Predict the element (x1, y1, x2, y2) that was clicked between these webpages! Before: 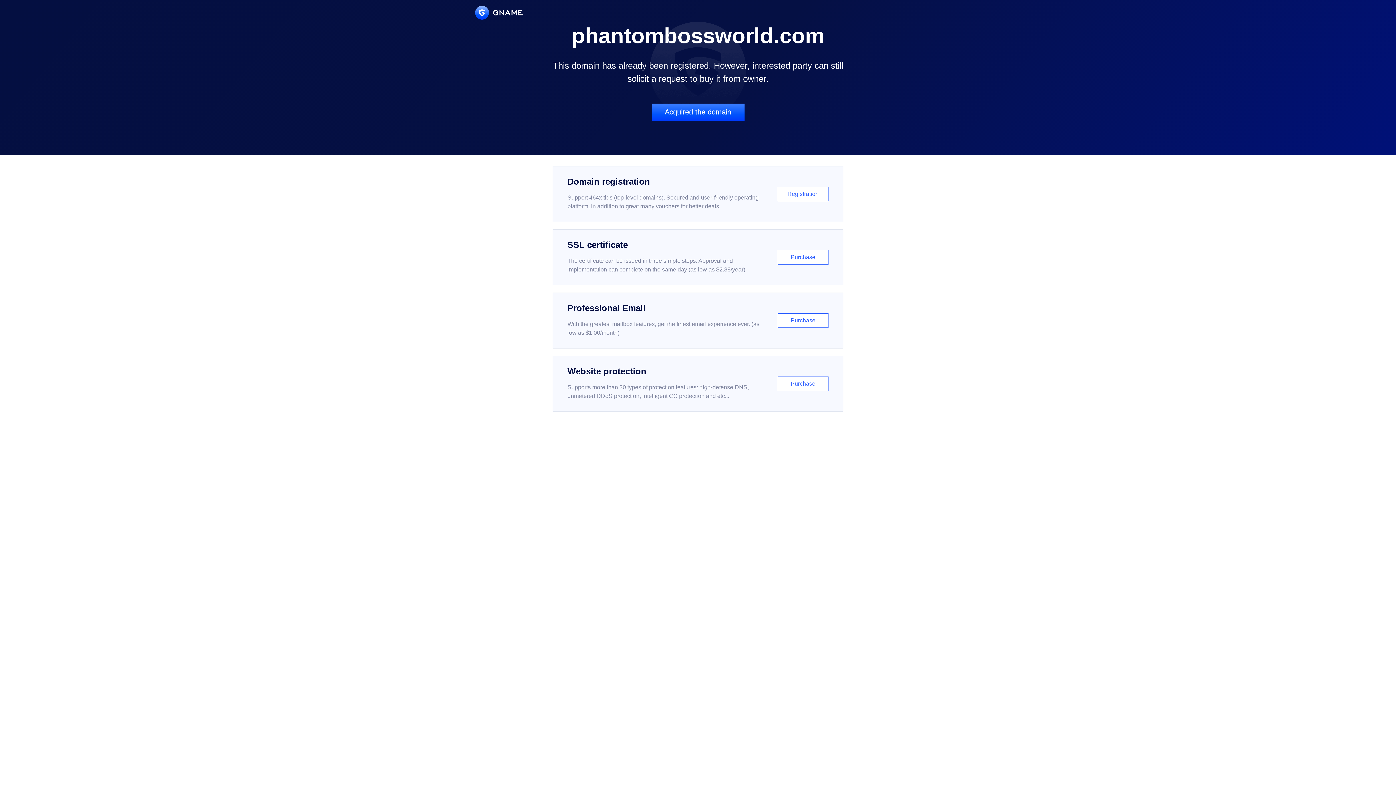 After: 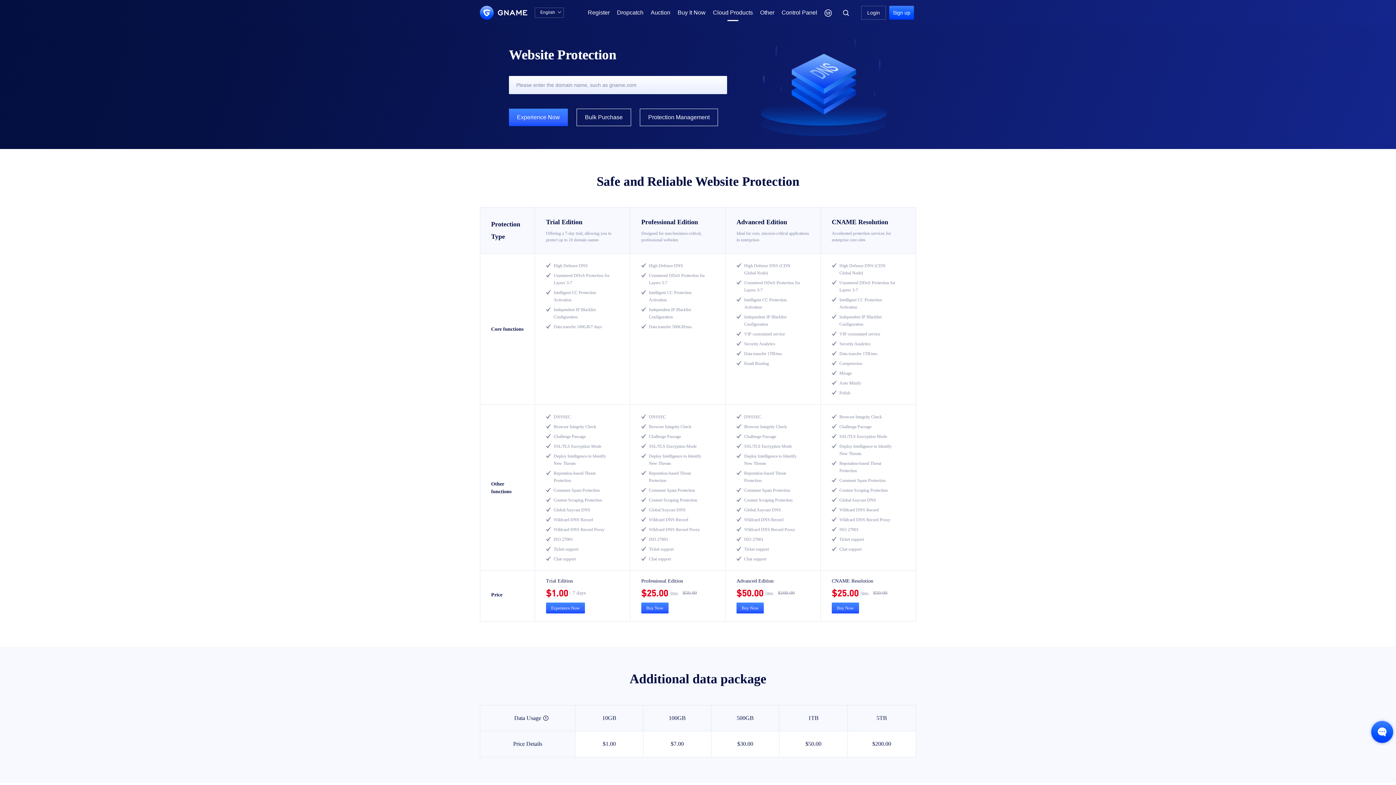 Action: label: Website protection

Supports more than 30 types of protection features: high-defense DNS, unmetered DDoS protection, intelligent CC protection and etc...

Purchase bbox: (552, 356, 843, 412)